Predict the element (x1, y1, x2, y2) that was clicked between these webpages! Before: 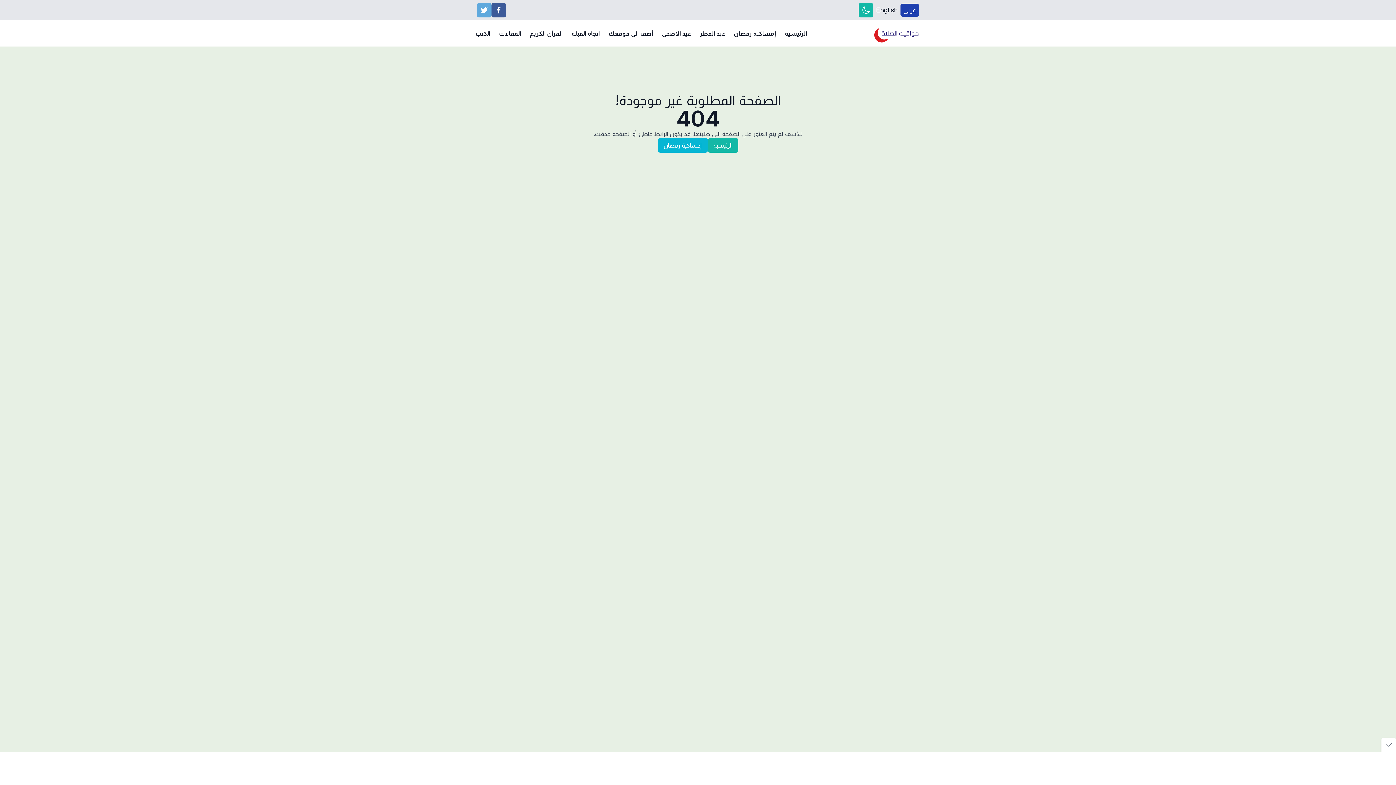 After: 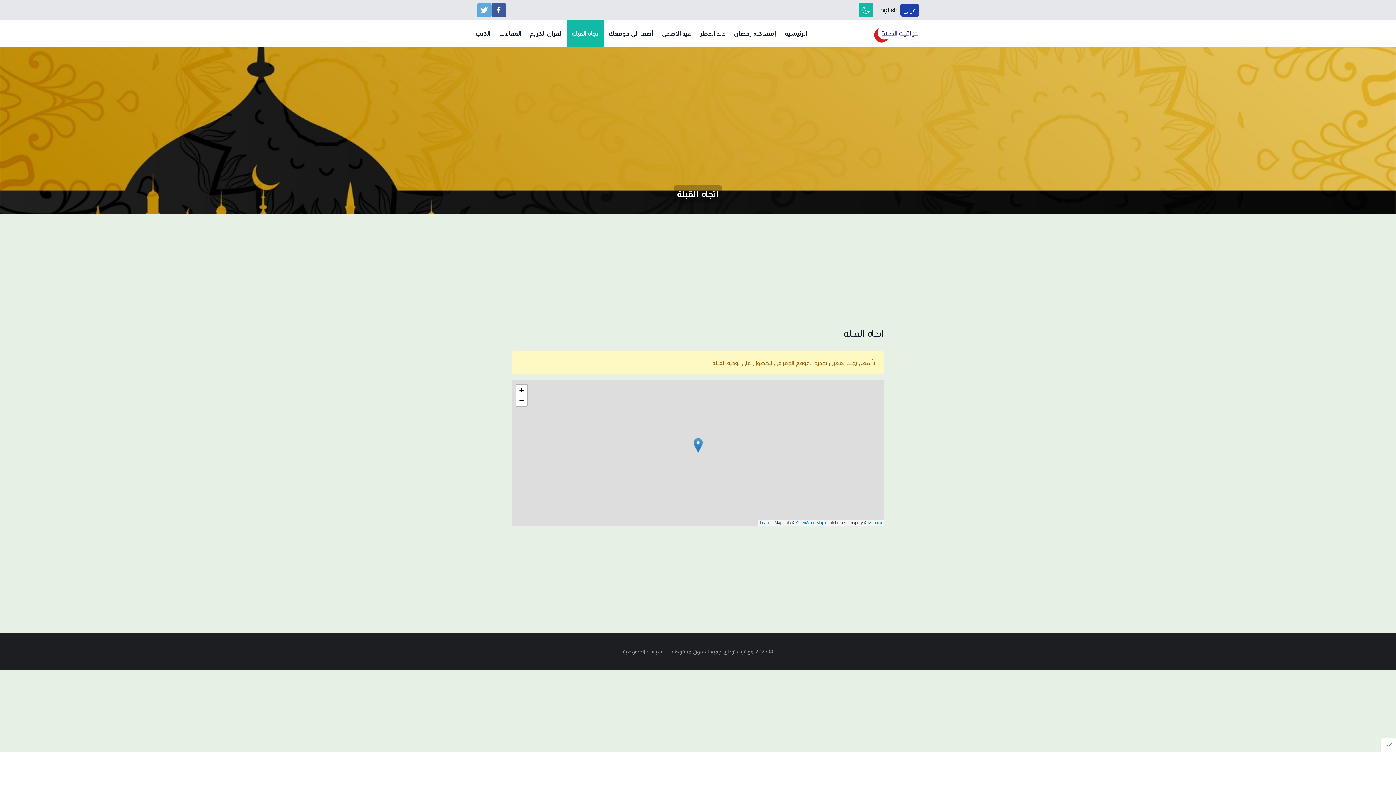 Action: bbox: (567, 20, 604, 46) label: اتجاه القبلة